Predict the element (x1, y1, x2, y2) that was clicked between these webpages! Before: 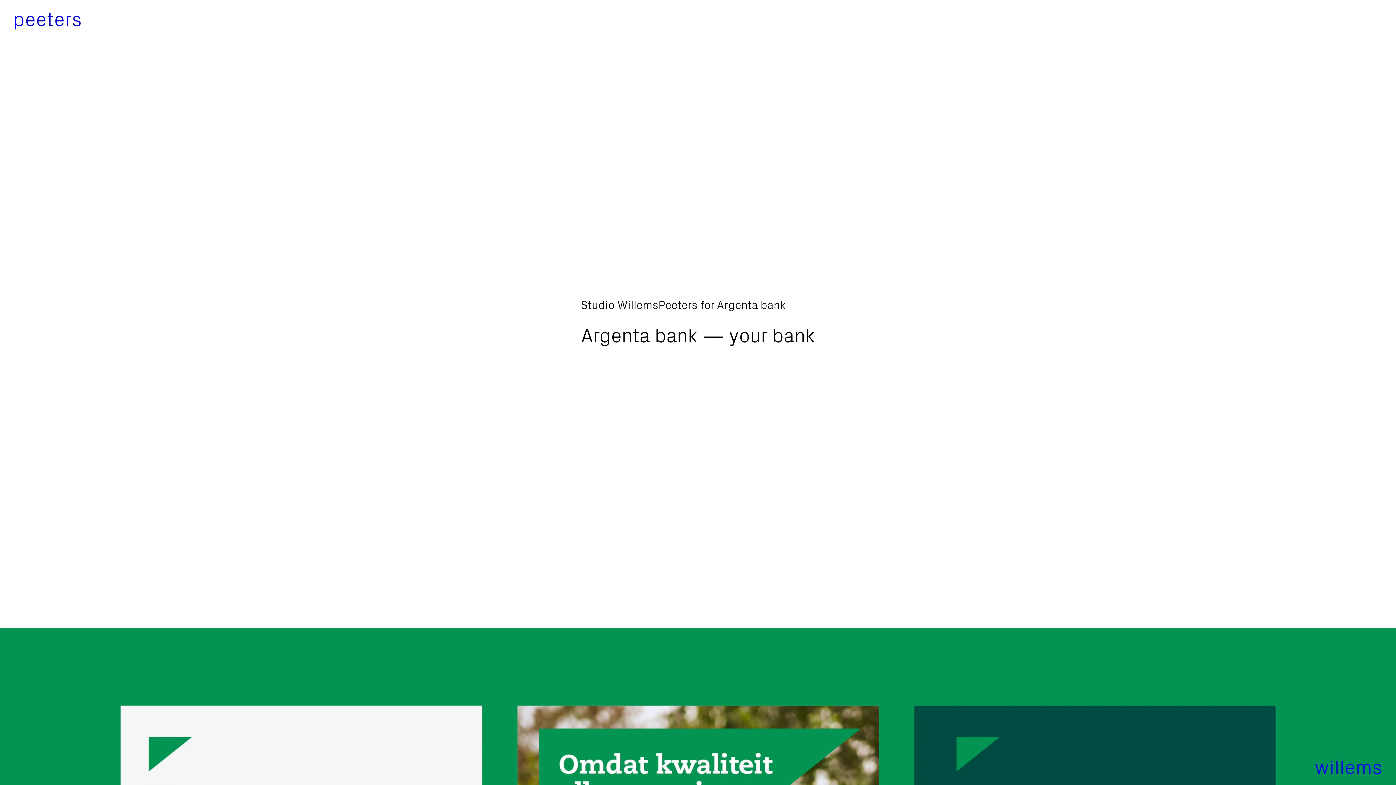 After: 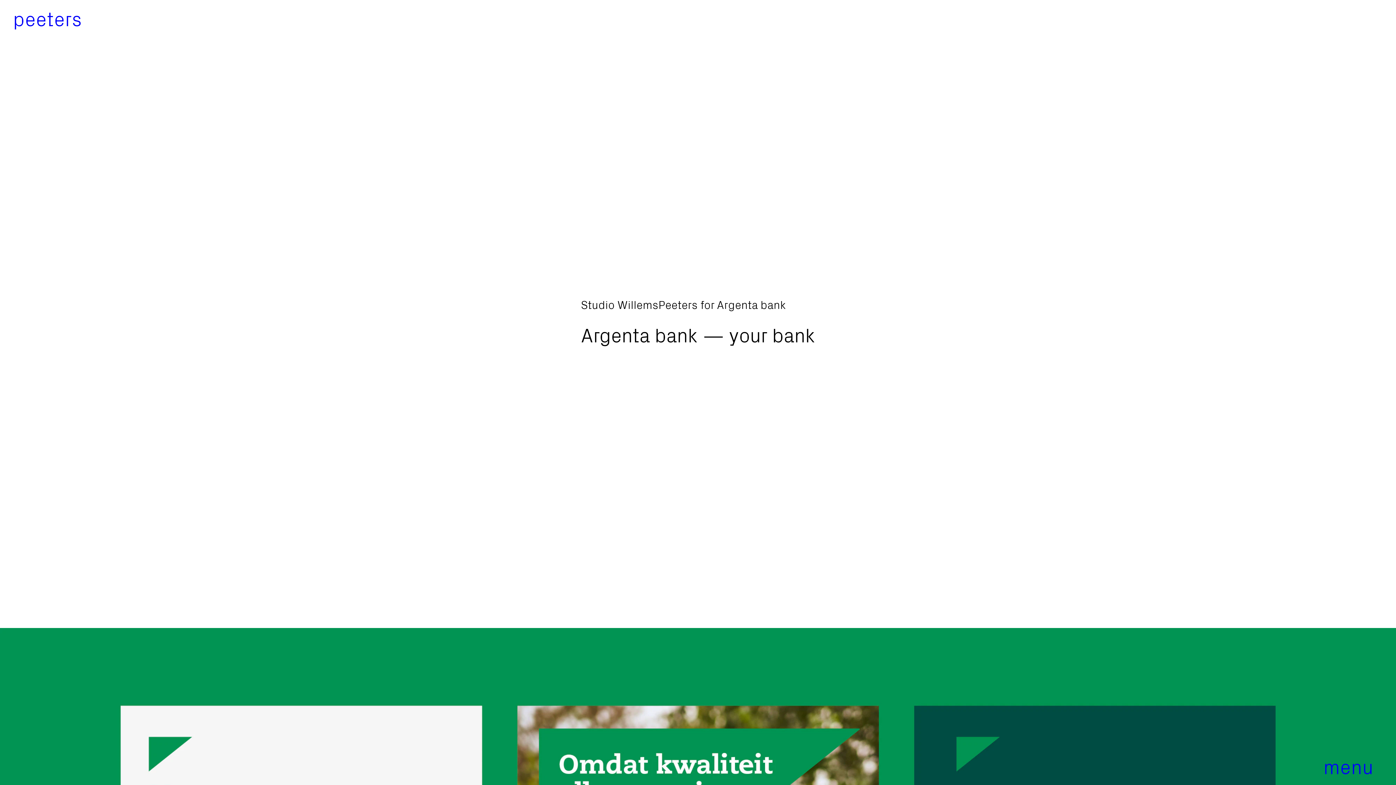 Action: bbox: (1314, 754, 1383, 777) label: willems